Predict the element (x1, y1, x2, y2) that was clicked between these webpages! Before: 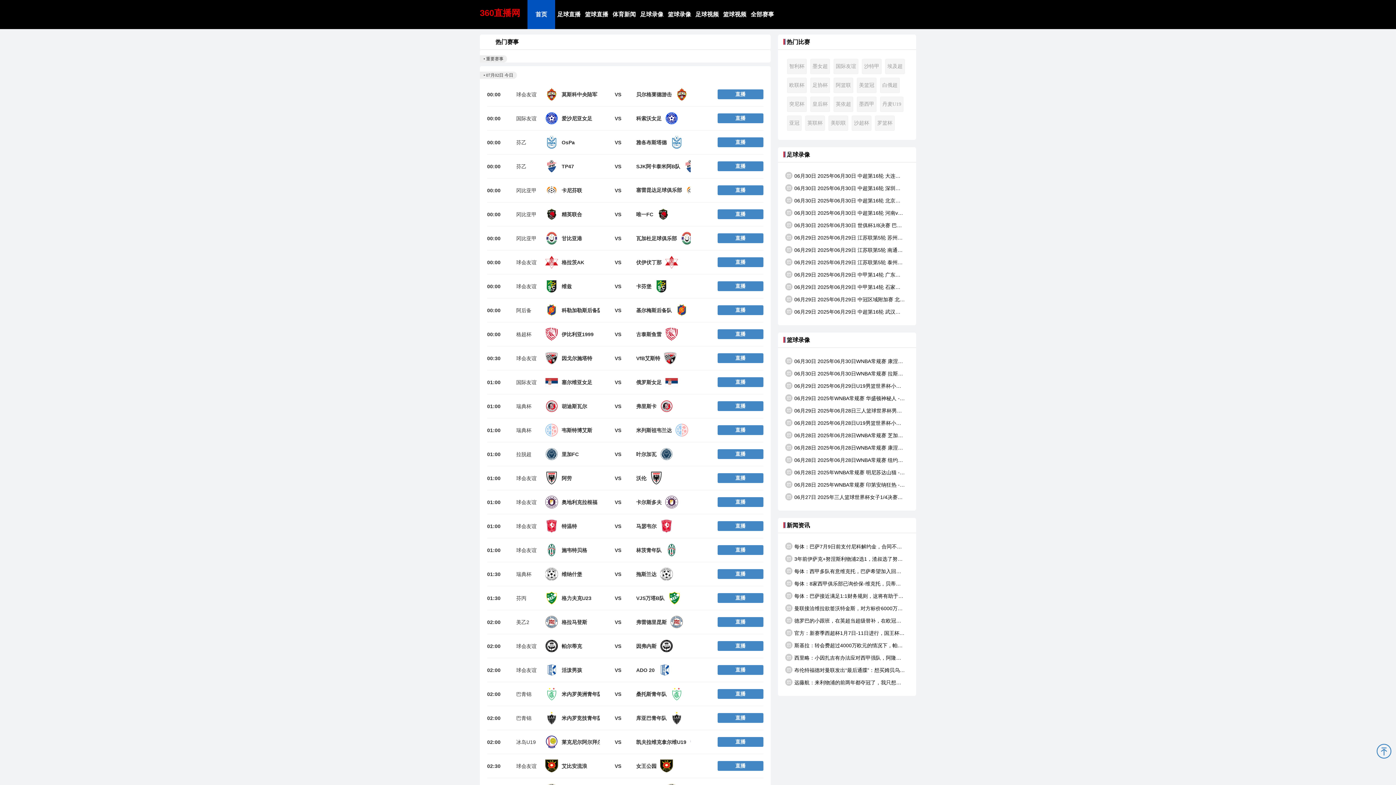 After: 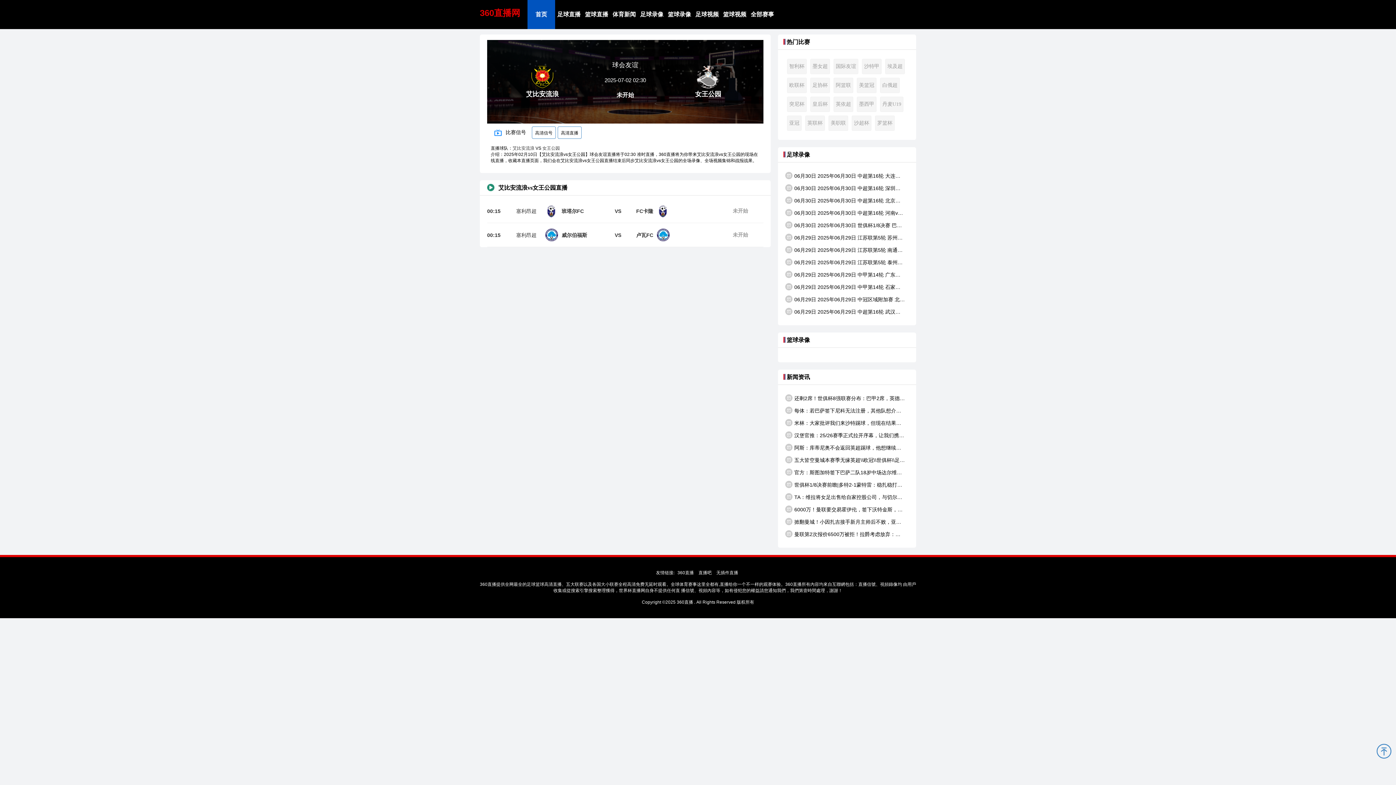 Action: label: 艾比安流浪
VS
女王公园 bbox: (545, 760, 690, 772)